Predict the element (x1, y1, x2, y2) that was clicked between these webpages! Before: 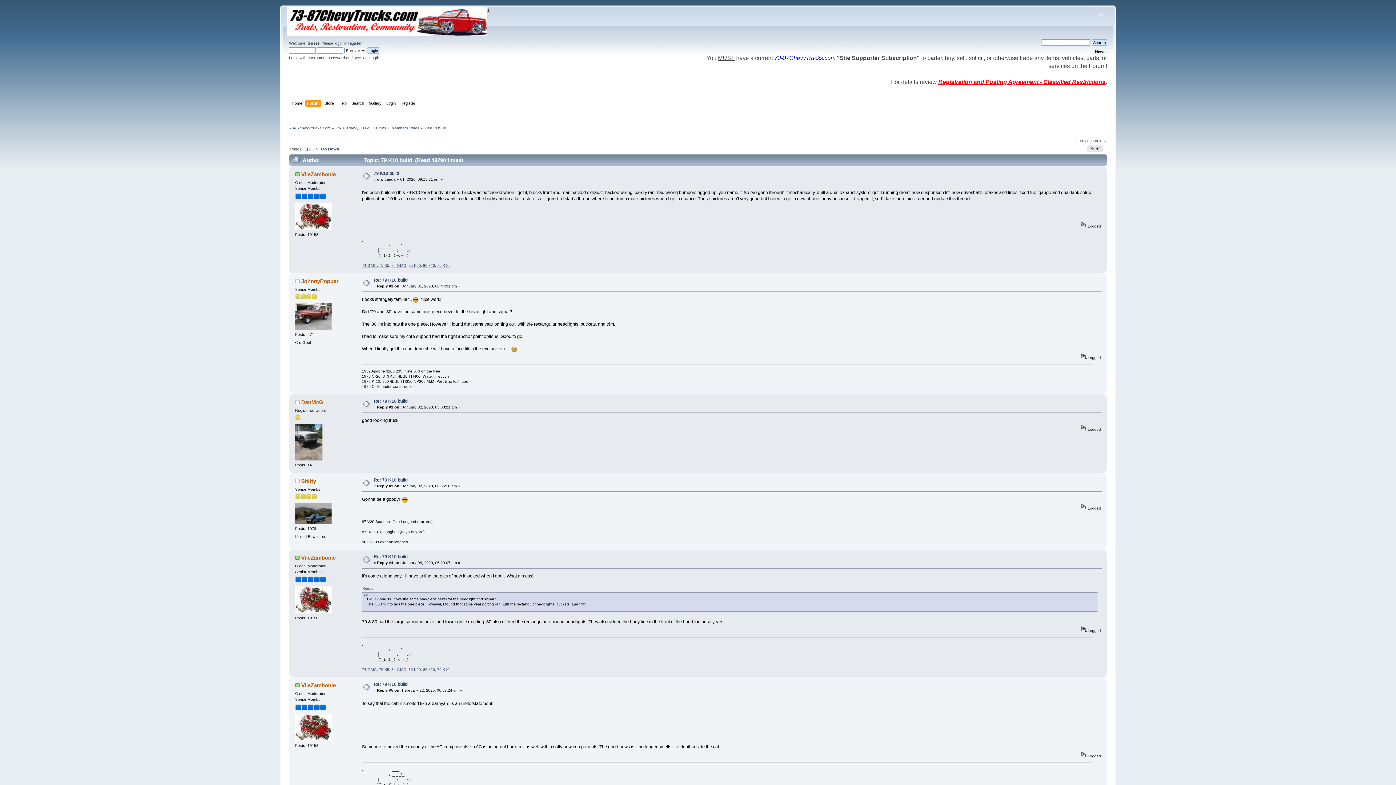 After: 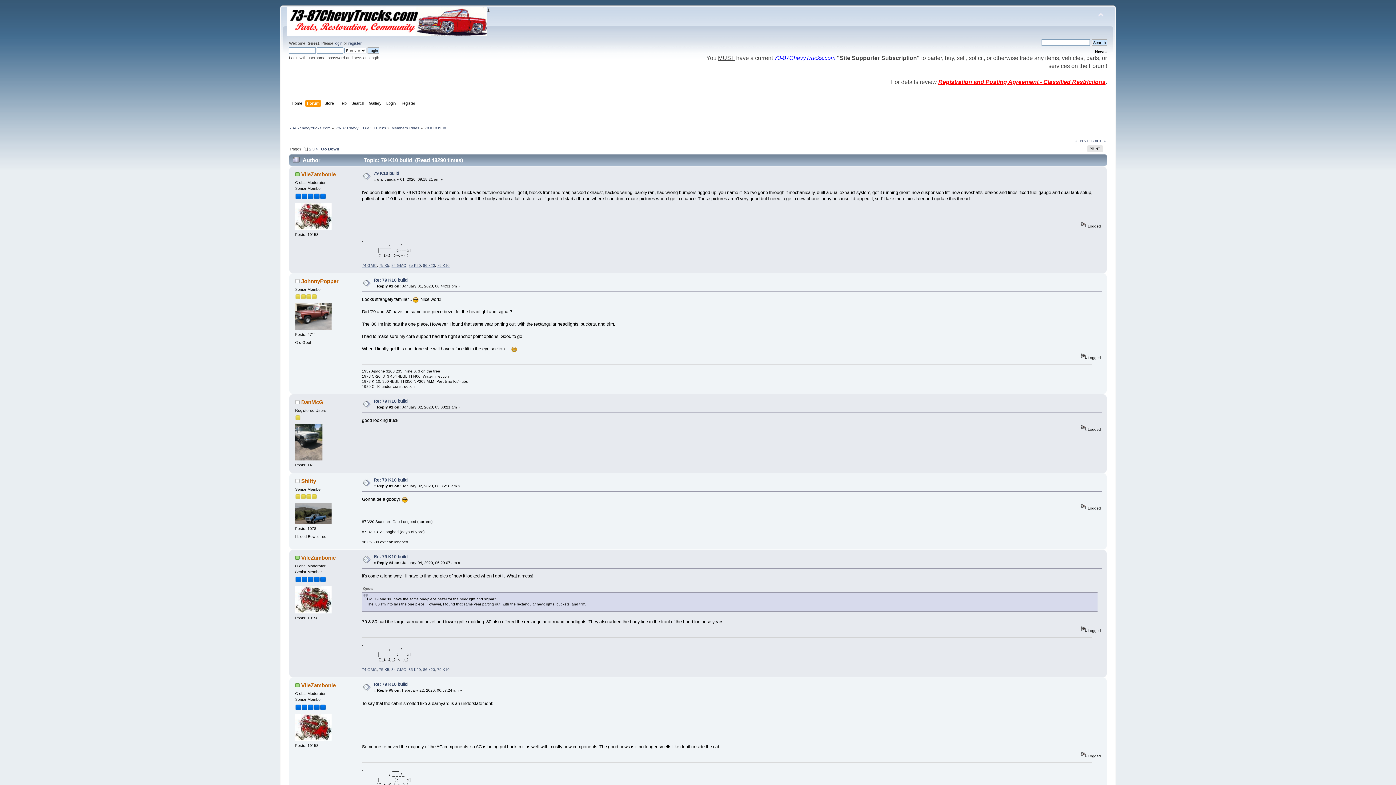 Action: bbox: (423, 667, 435, 672) label: 86 k20